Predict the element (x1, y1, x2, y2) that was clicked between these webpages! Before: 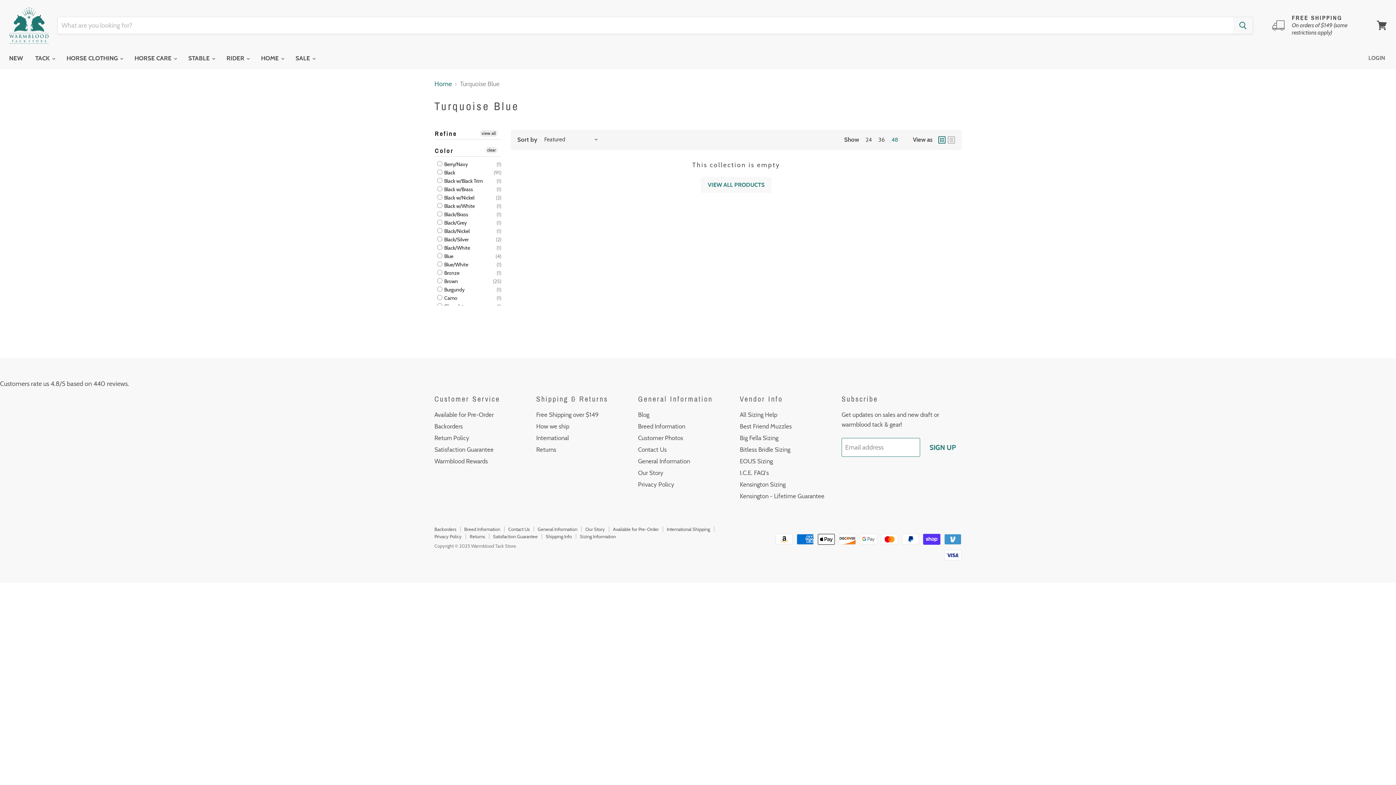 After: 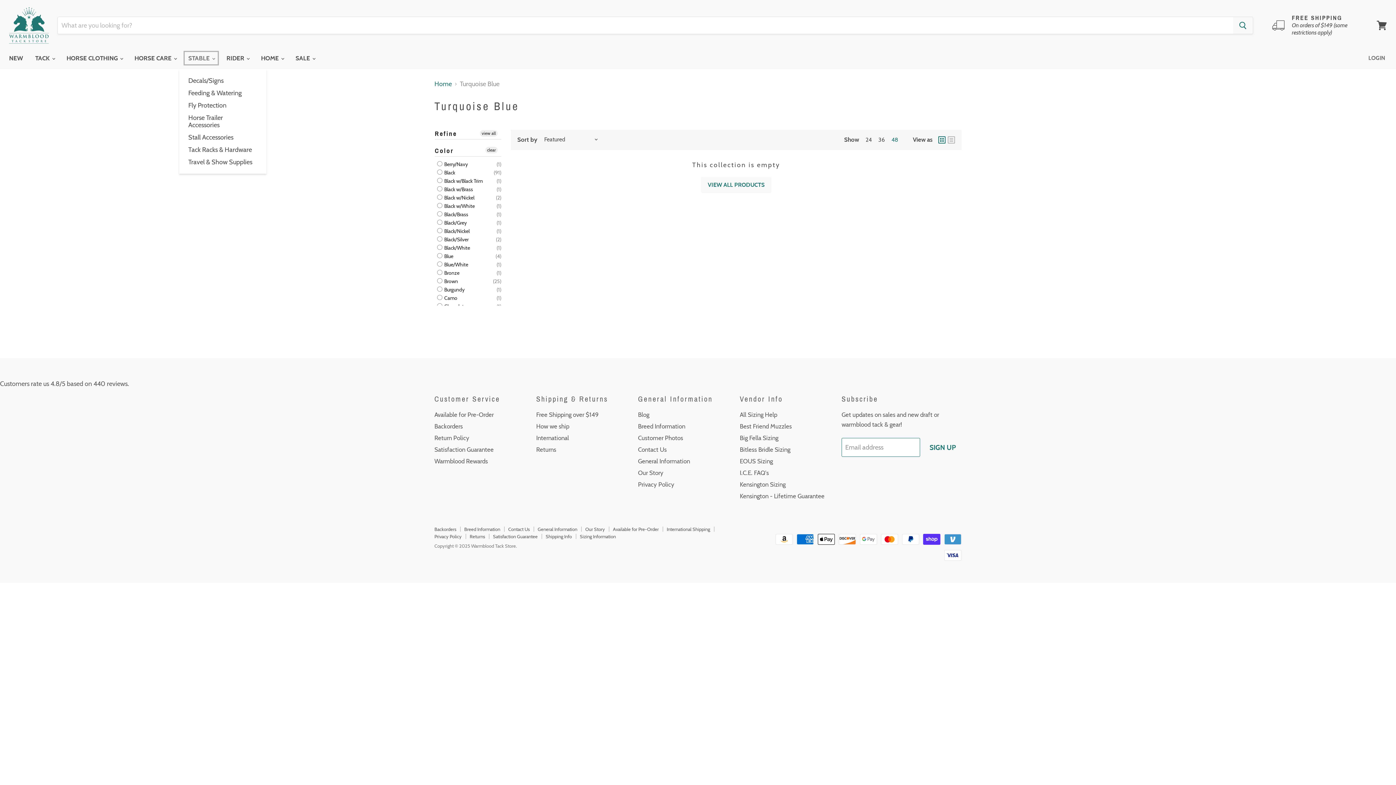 Action: bbox: (182, 50, 219, 66) label: STABLE 